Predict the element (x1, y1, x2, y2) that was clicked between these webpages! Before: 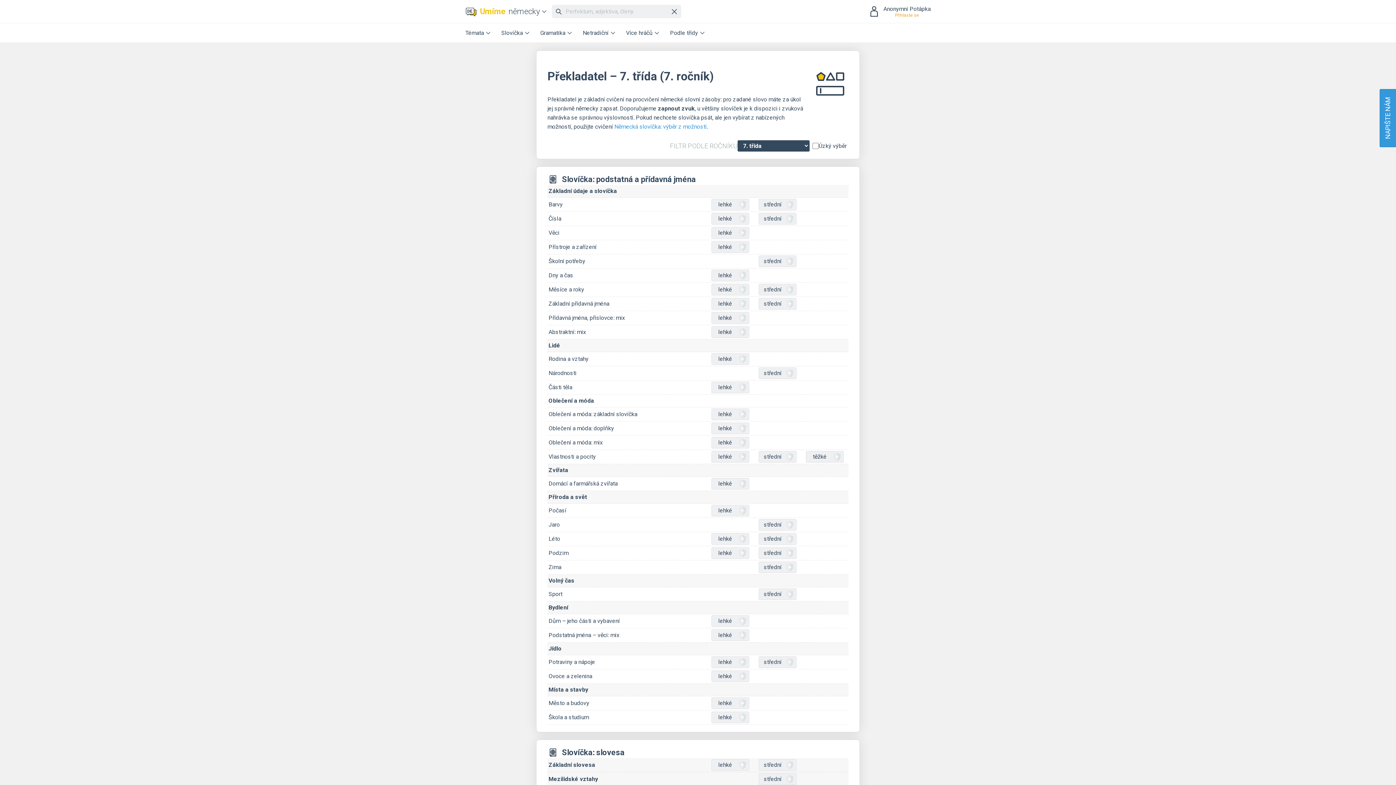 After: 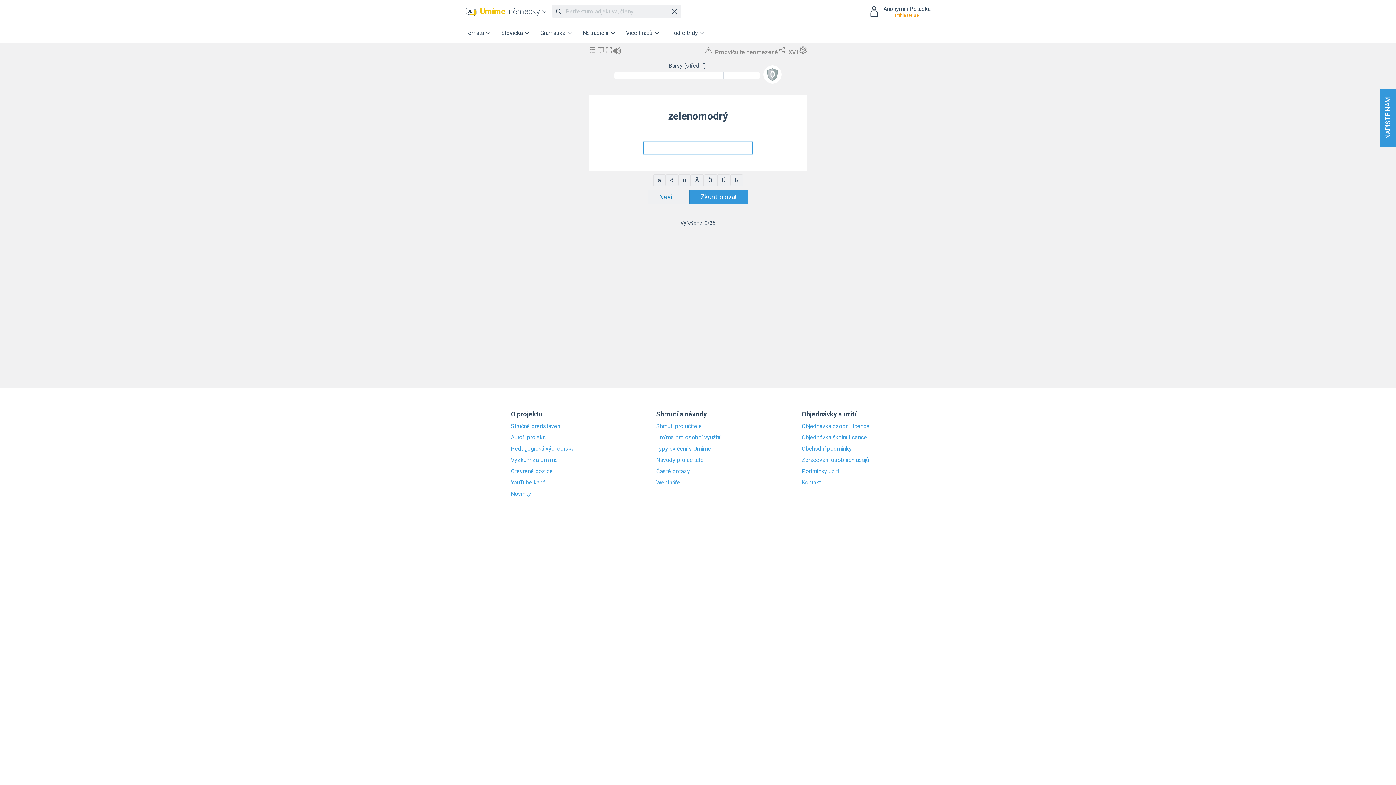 Action: label: střední bbox: (758, 198, 796, 210)